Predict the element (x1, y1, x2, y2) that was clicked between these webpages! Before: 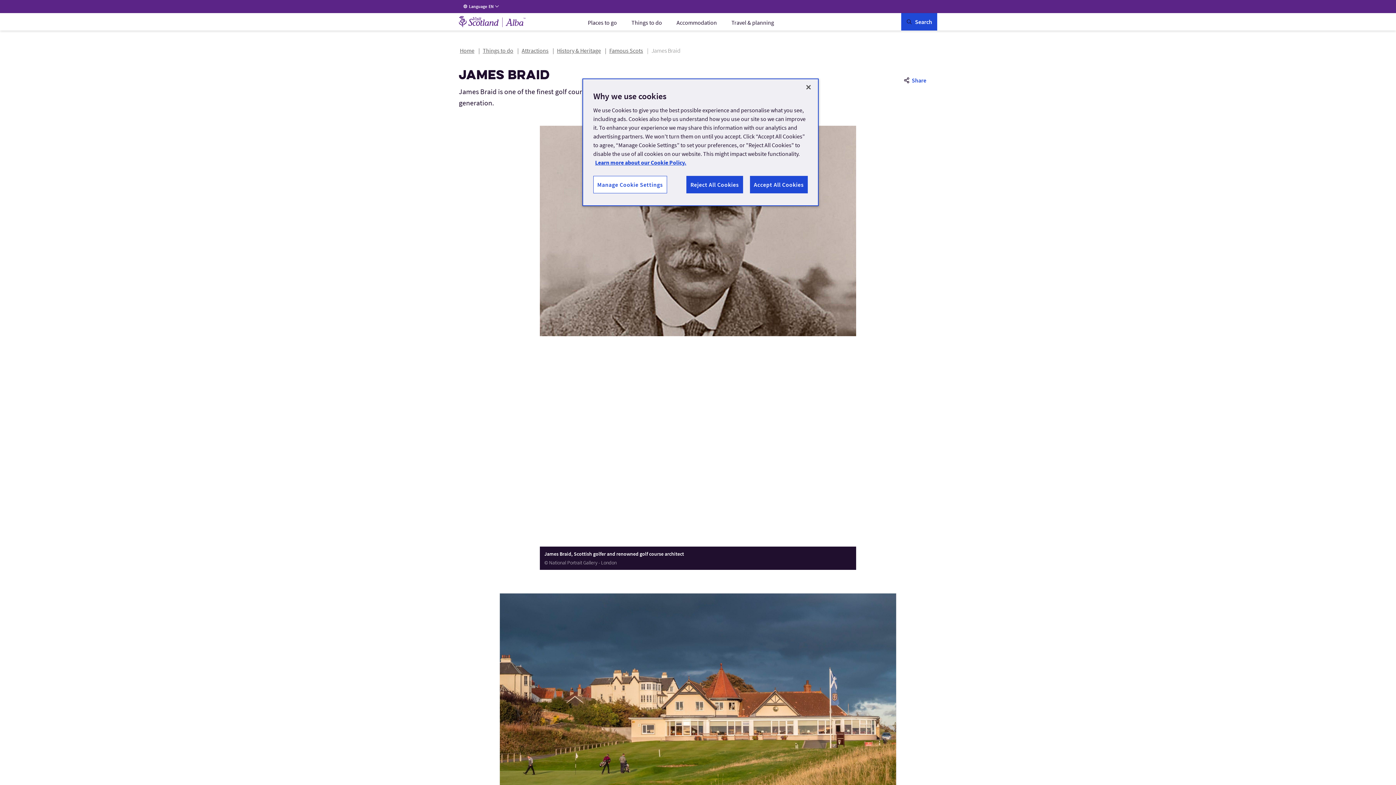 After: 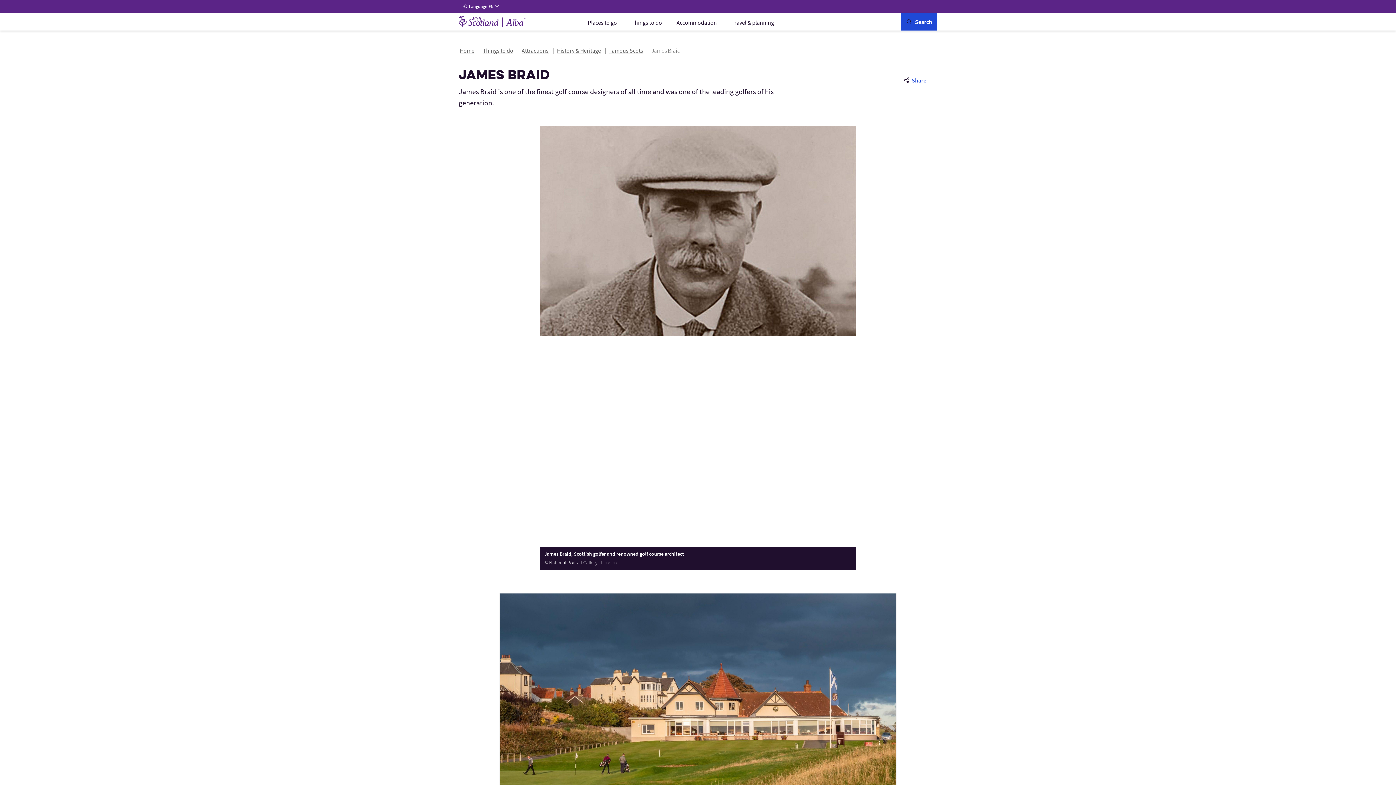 Action: label: Accept All Cookies bbox: (750, 176, 808, 193)